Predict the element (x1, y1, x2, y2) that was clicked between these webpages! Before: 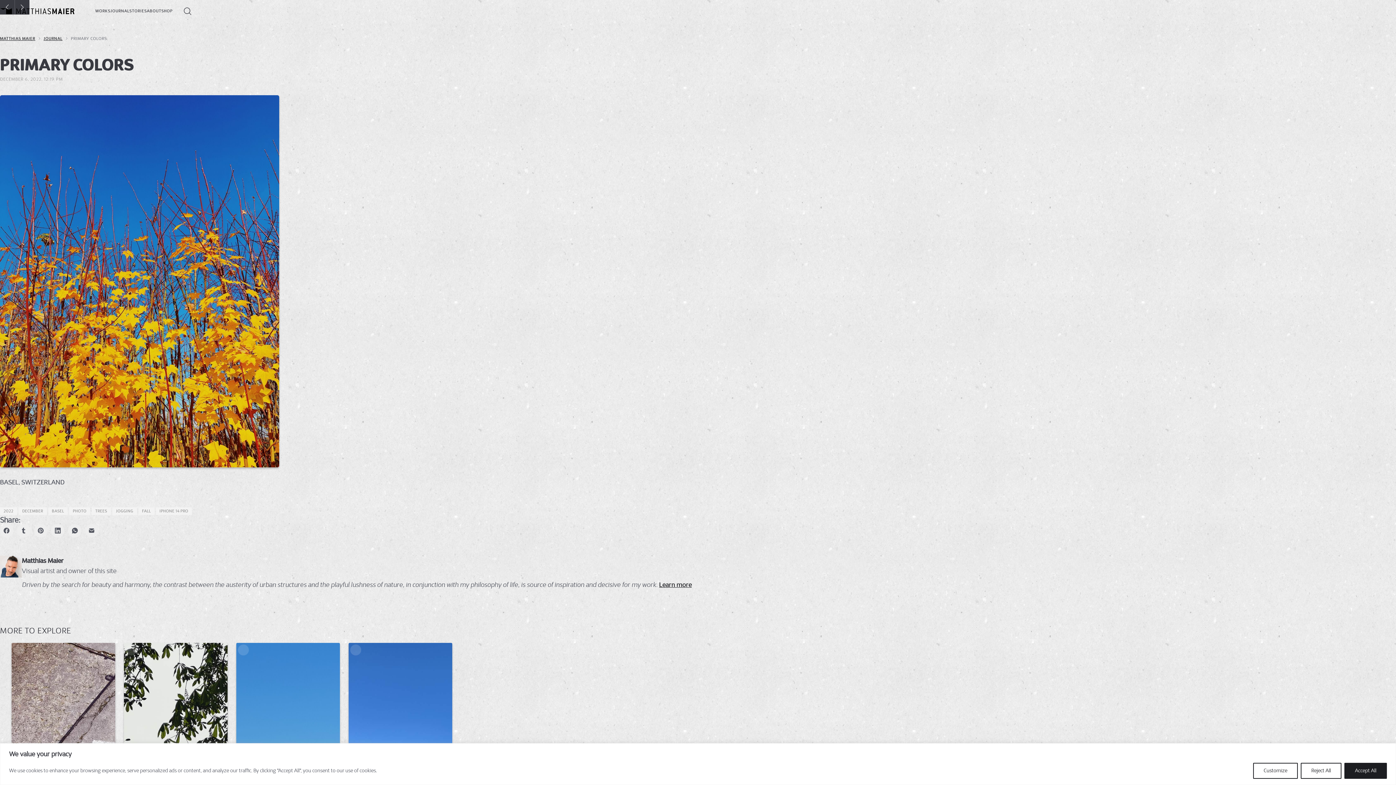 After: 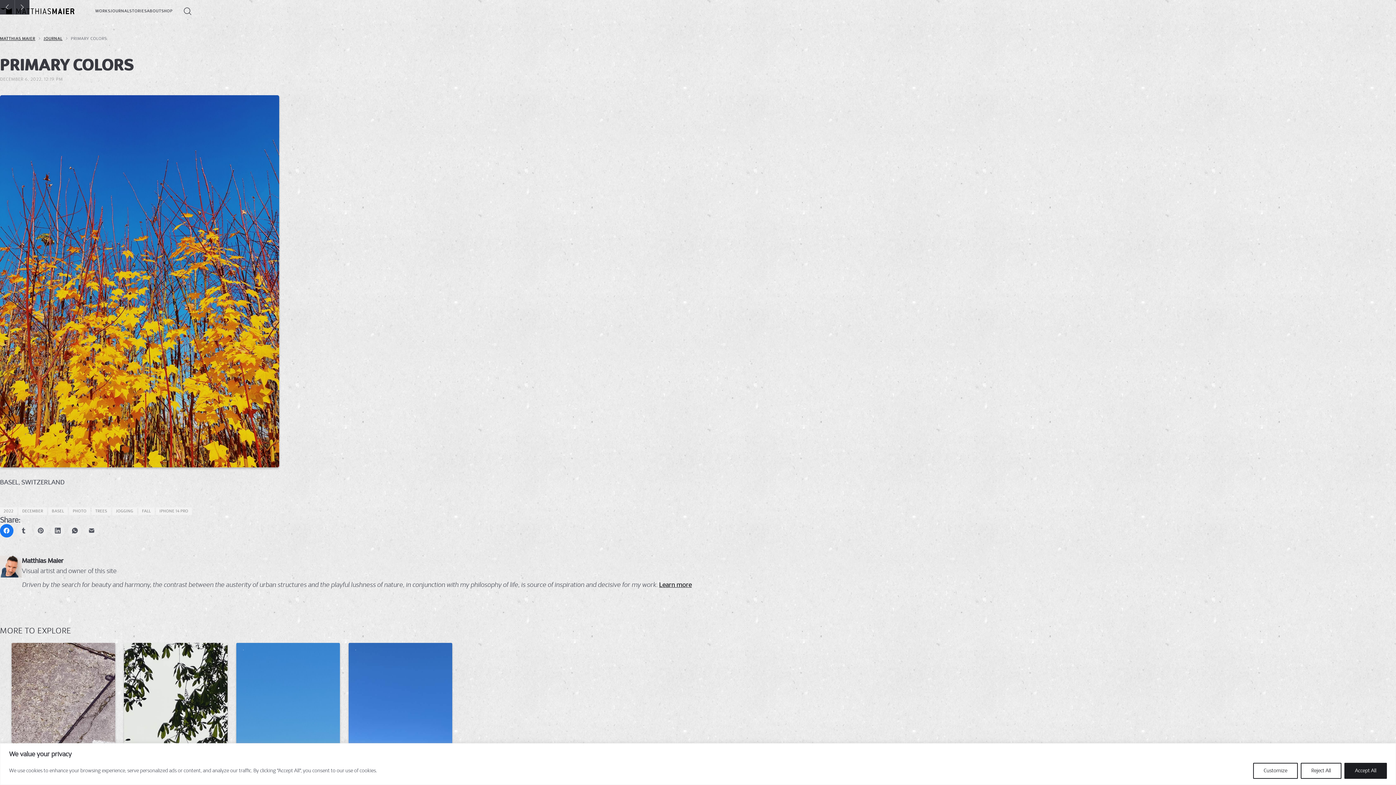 Action: bbox: (0, 524, 13, 537) label: Facebook